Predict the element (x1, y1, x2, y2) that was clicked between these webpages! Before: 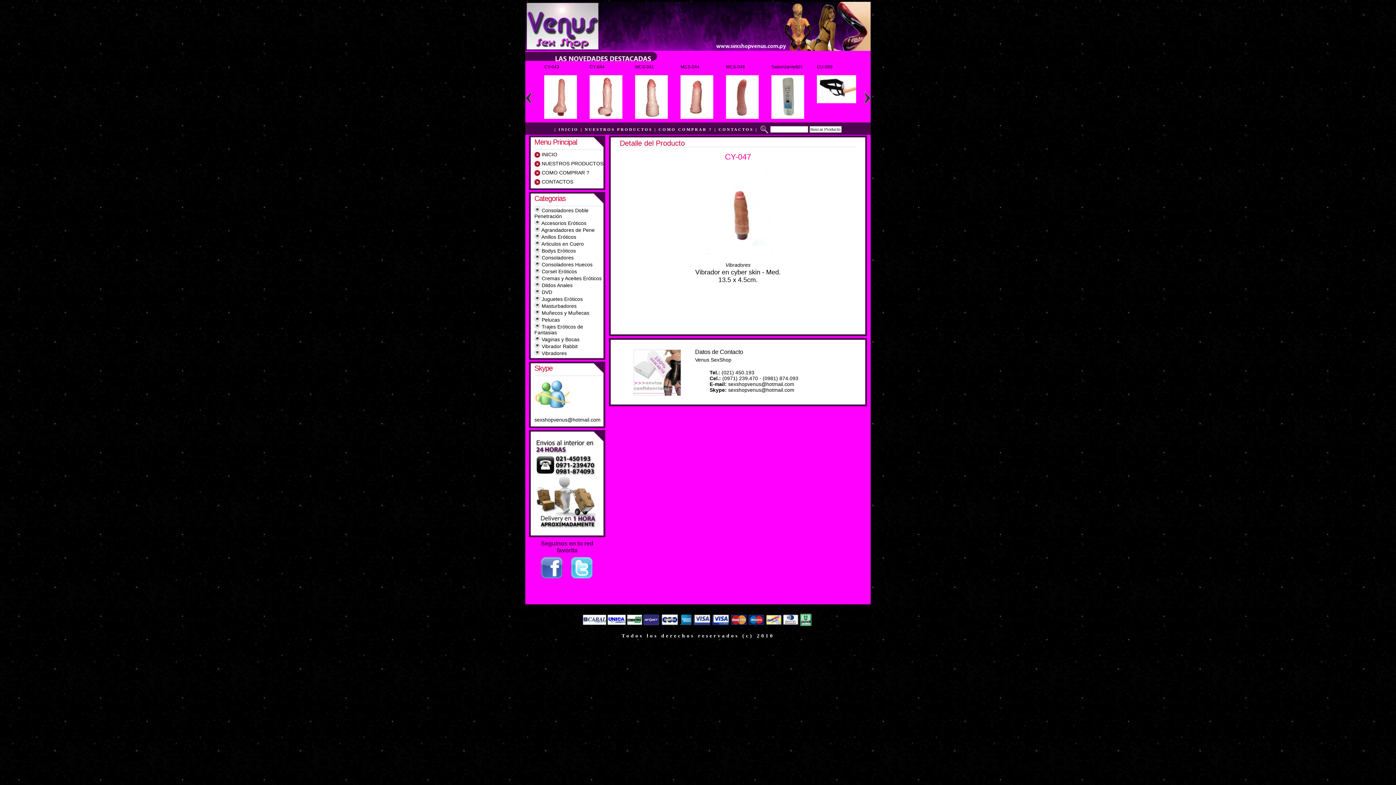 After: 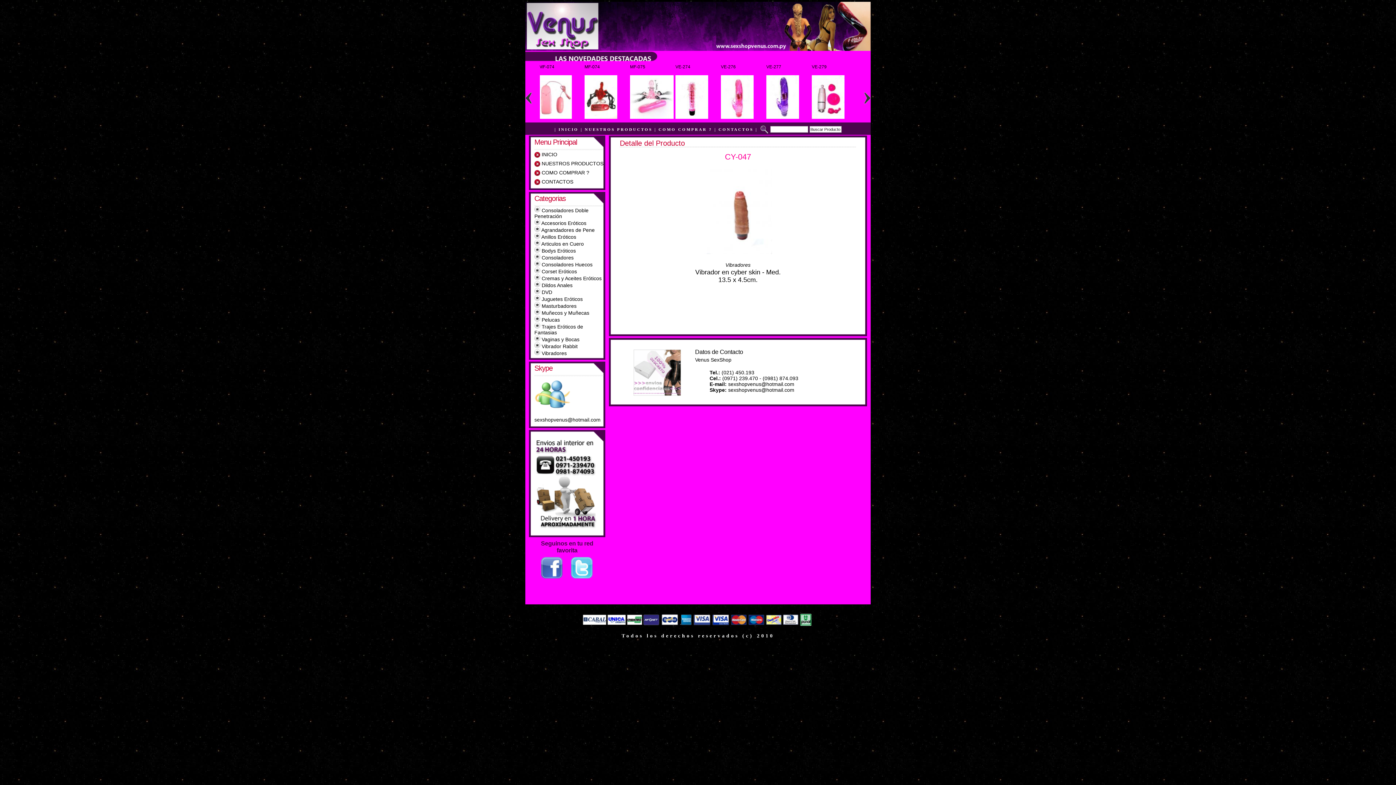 Action: bbox: (864, 92, 870, 105)